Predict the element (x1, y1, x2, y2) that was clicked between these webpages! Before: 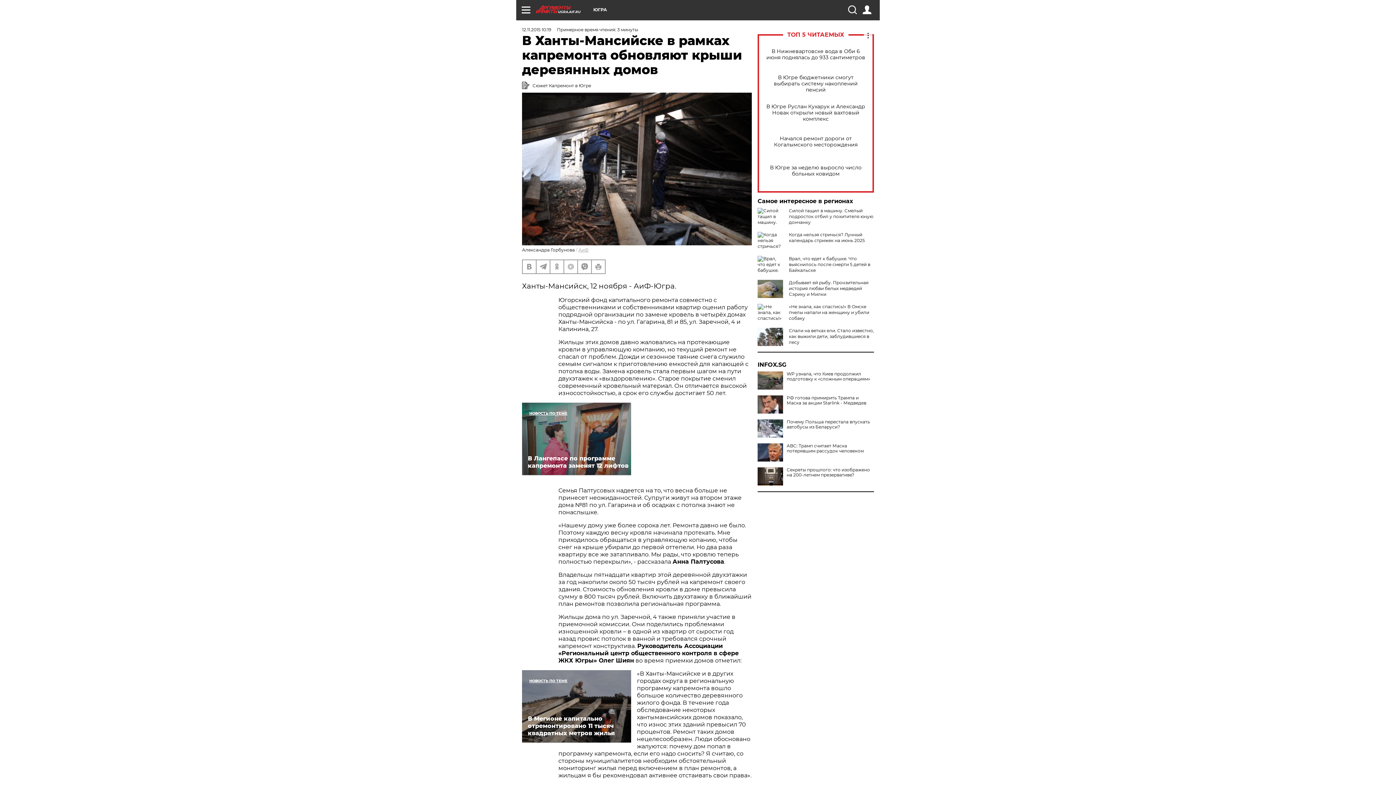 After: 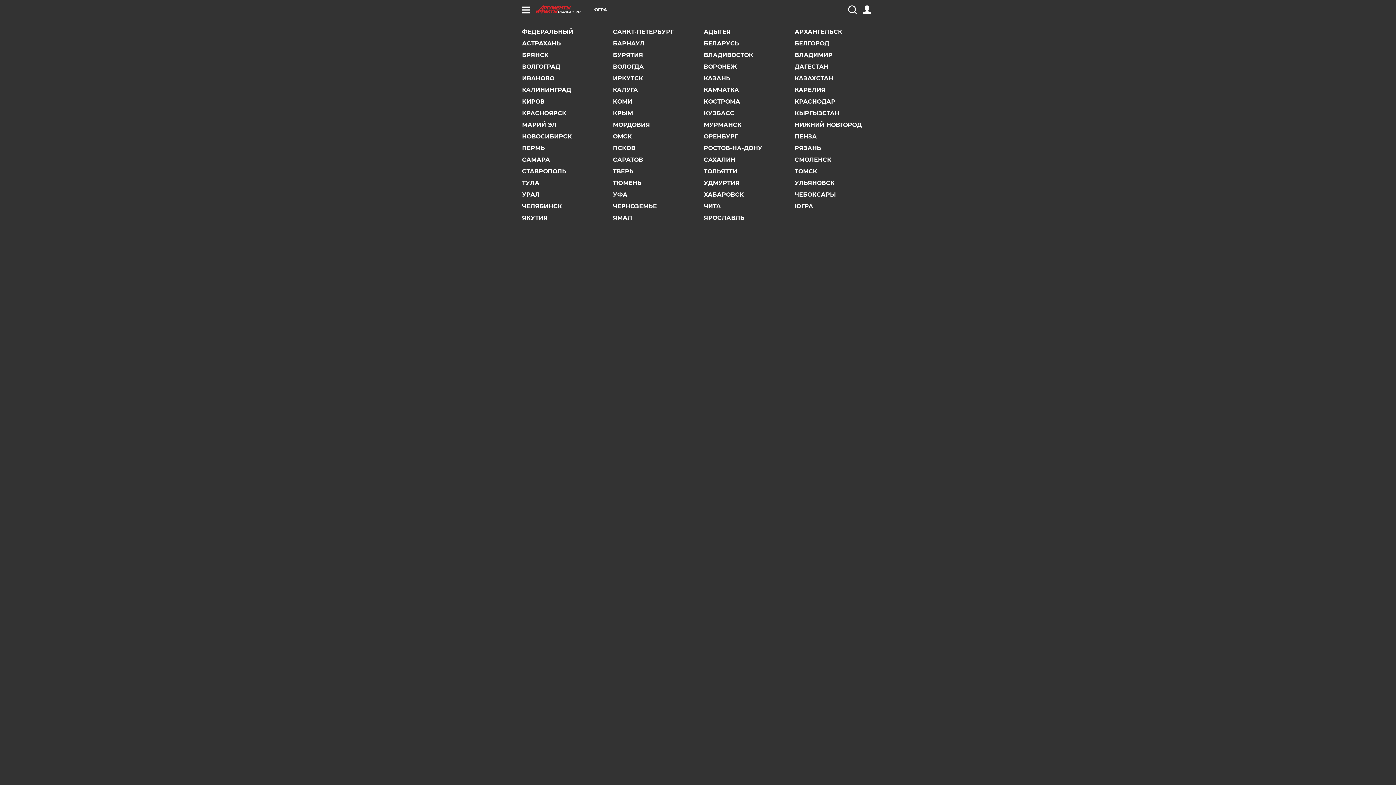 Action: bbox: (593, 7, 607, 12) label: ЮГРА